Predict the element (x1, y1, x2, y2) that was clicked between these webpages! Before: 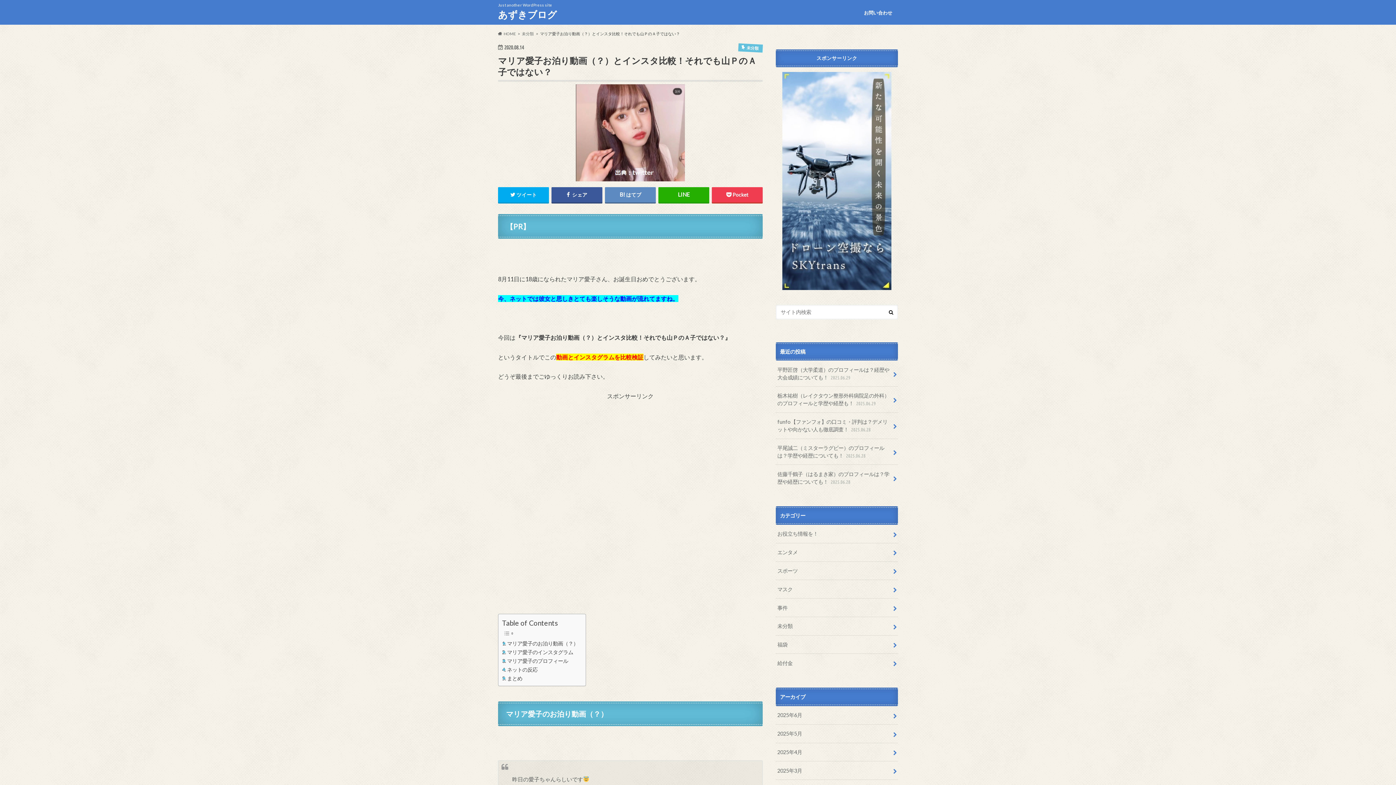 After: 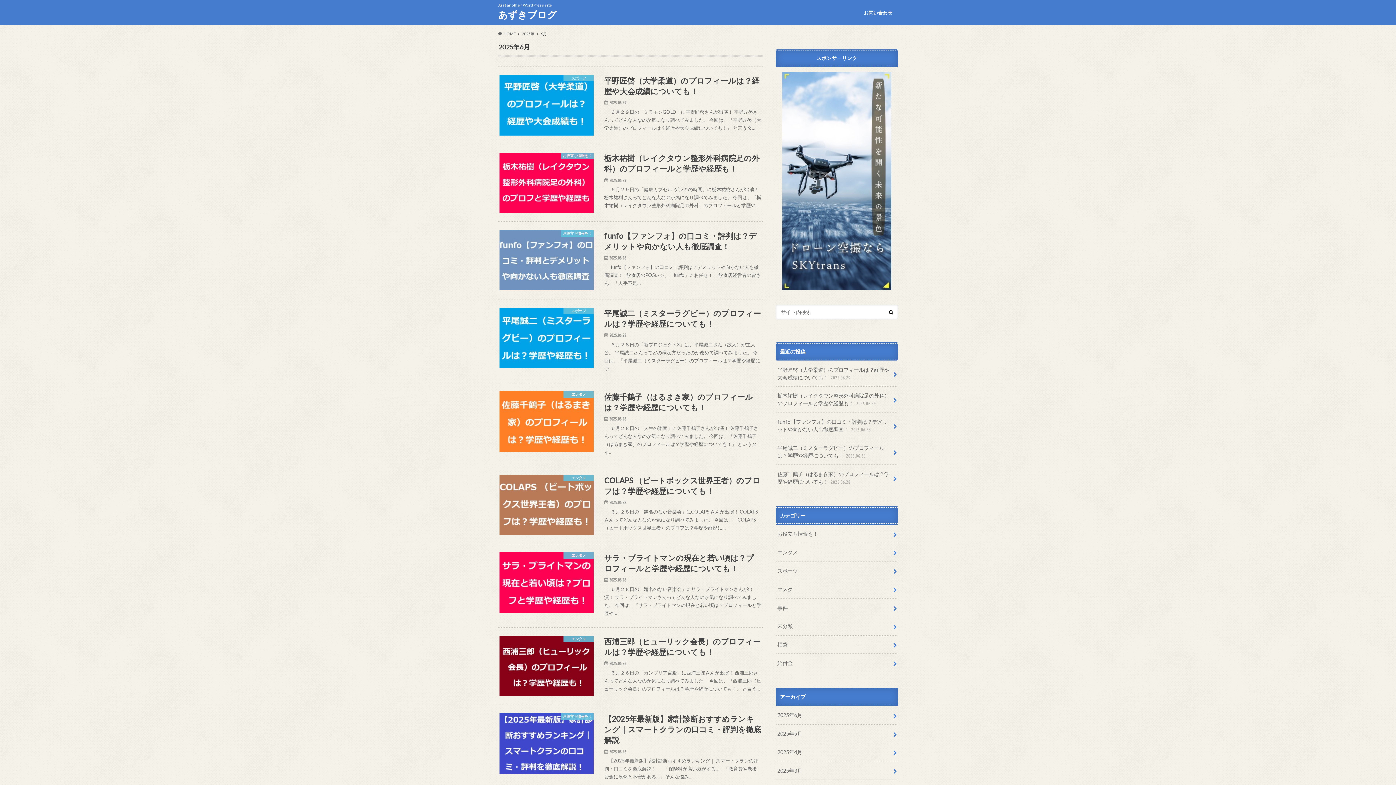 Action: label: 2025年6月 bbox: (776, 706, 898, 724)